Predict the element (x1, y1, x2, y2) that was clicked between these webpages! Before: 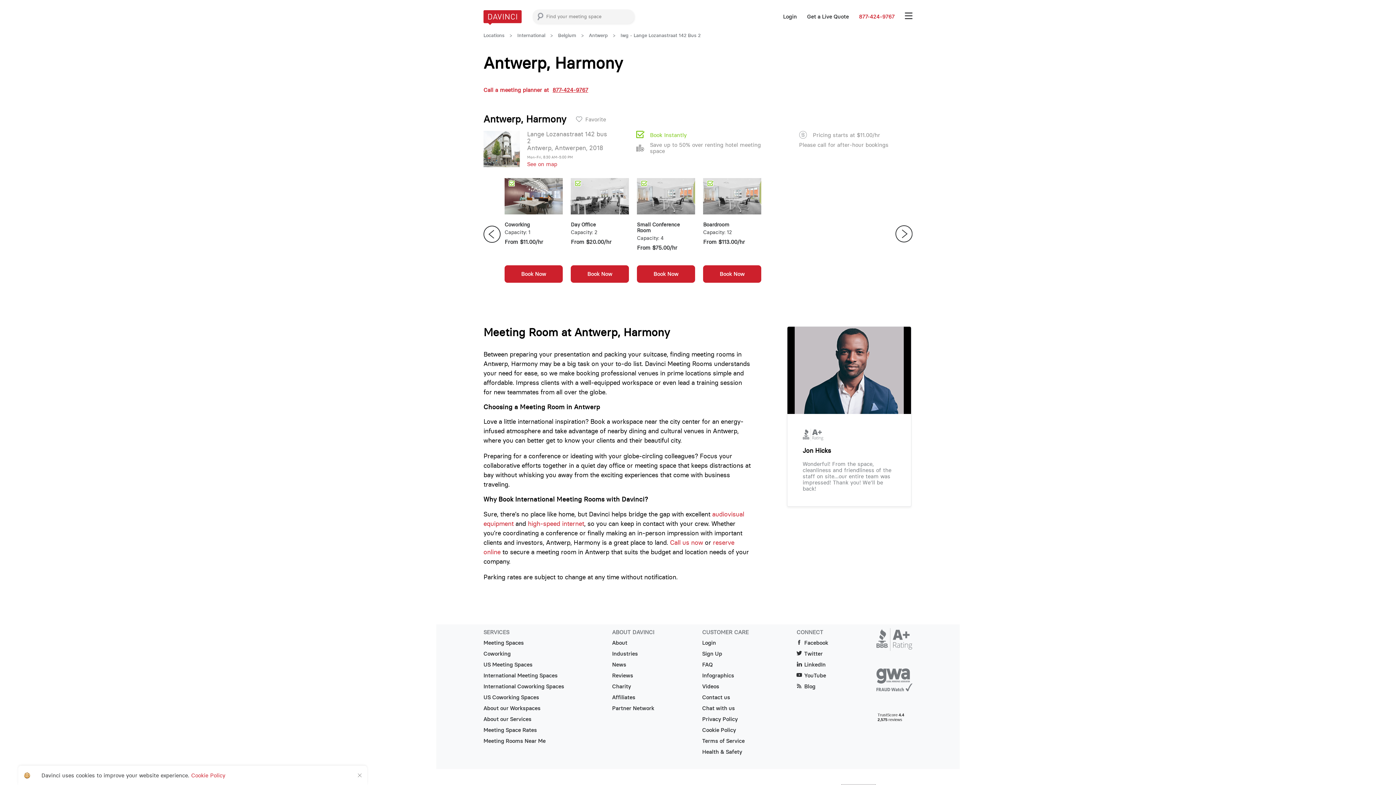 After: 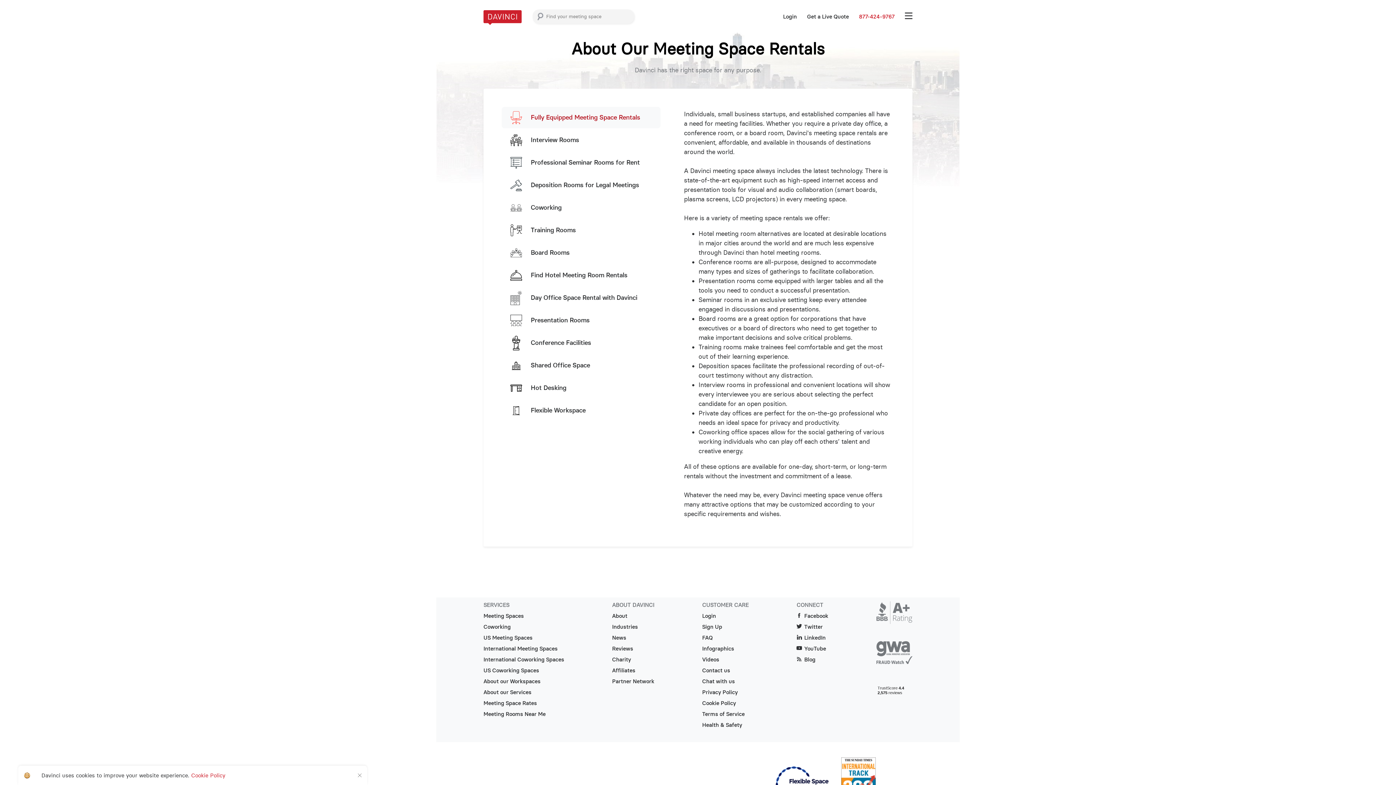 Action: bbox: (483, 705, 564, 716) label: About our Workspaces